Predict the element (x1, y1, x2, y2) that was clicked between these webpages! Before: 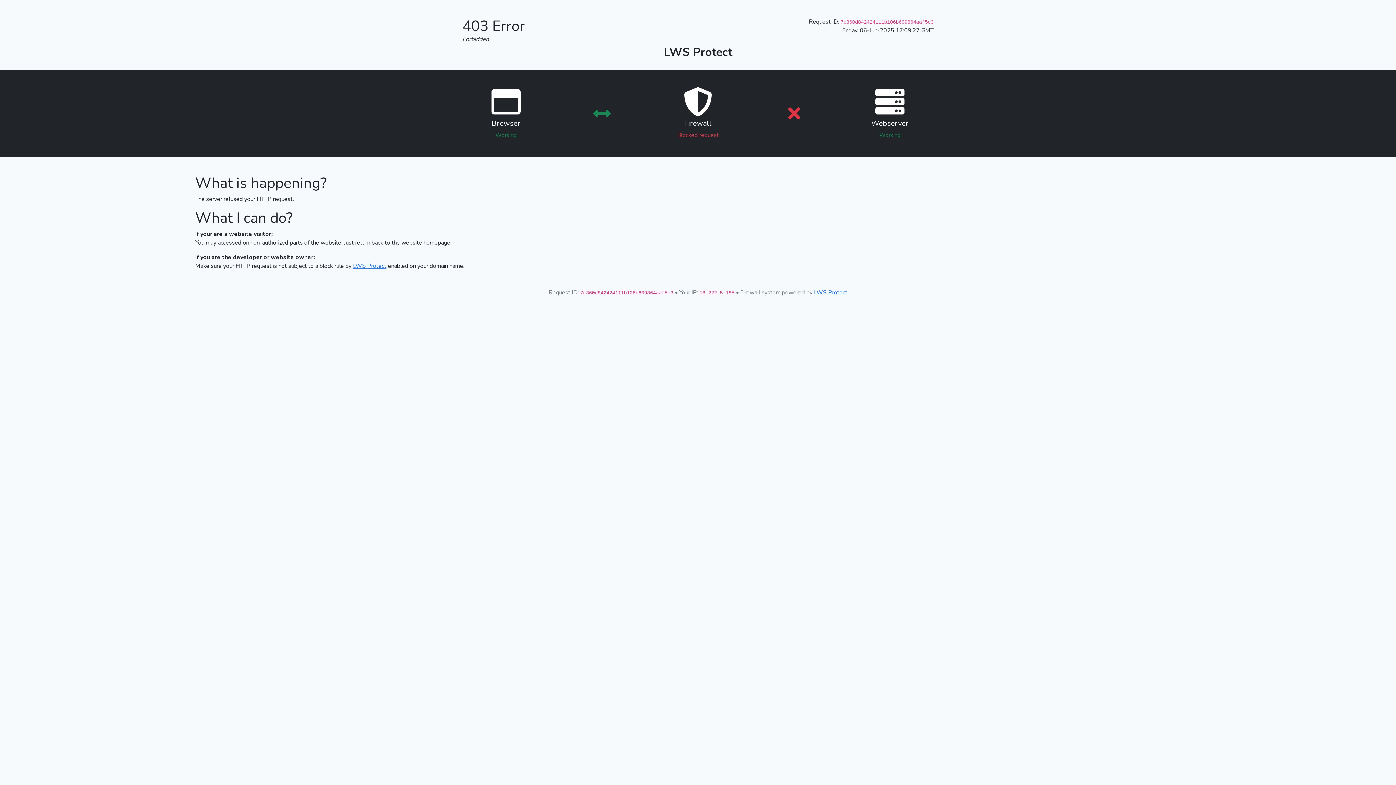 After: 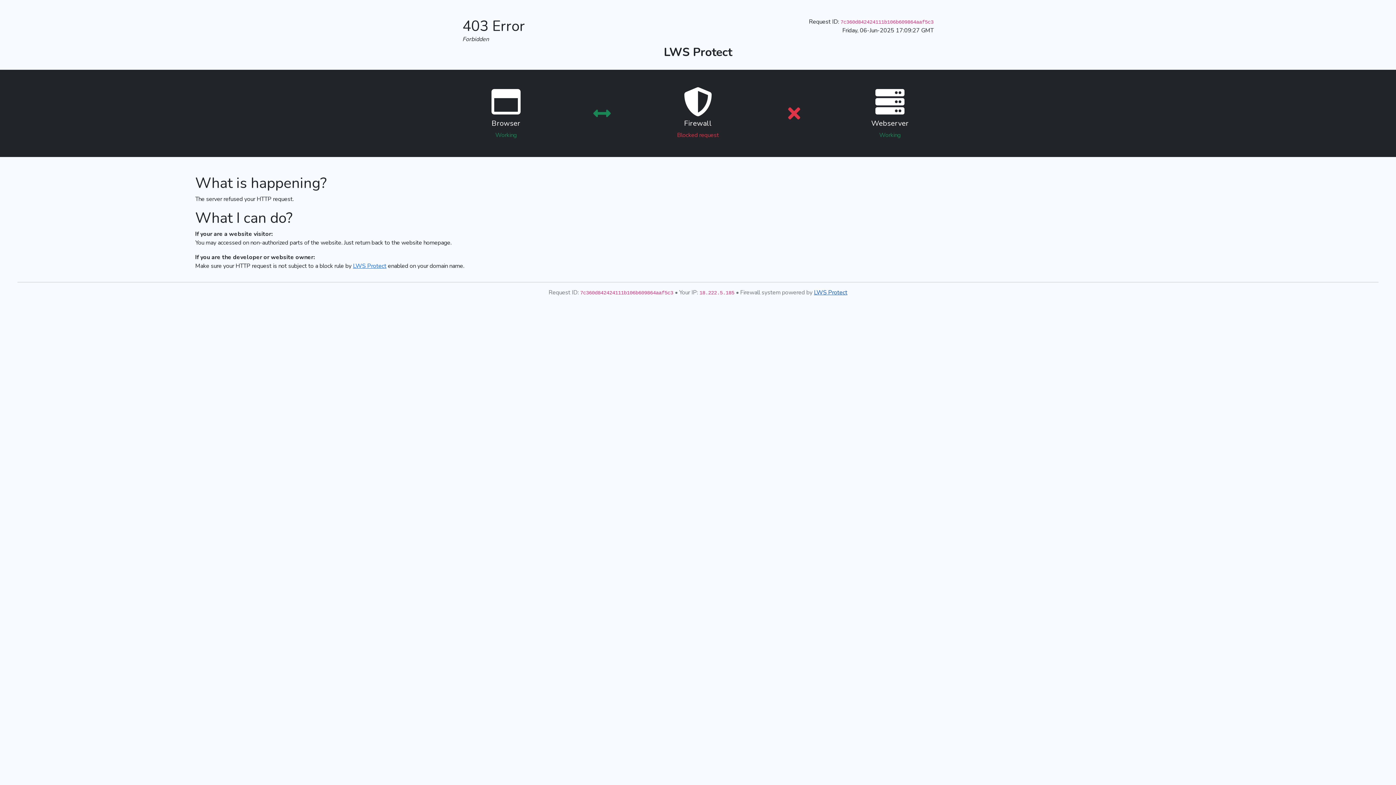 Action: bbox: (814, 288, 847, 296) label: LWS Protect